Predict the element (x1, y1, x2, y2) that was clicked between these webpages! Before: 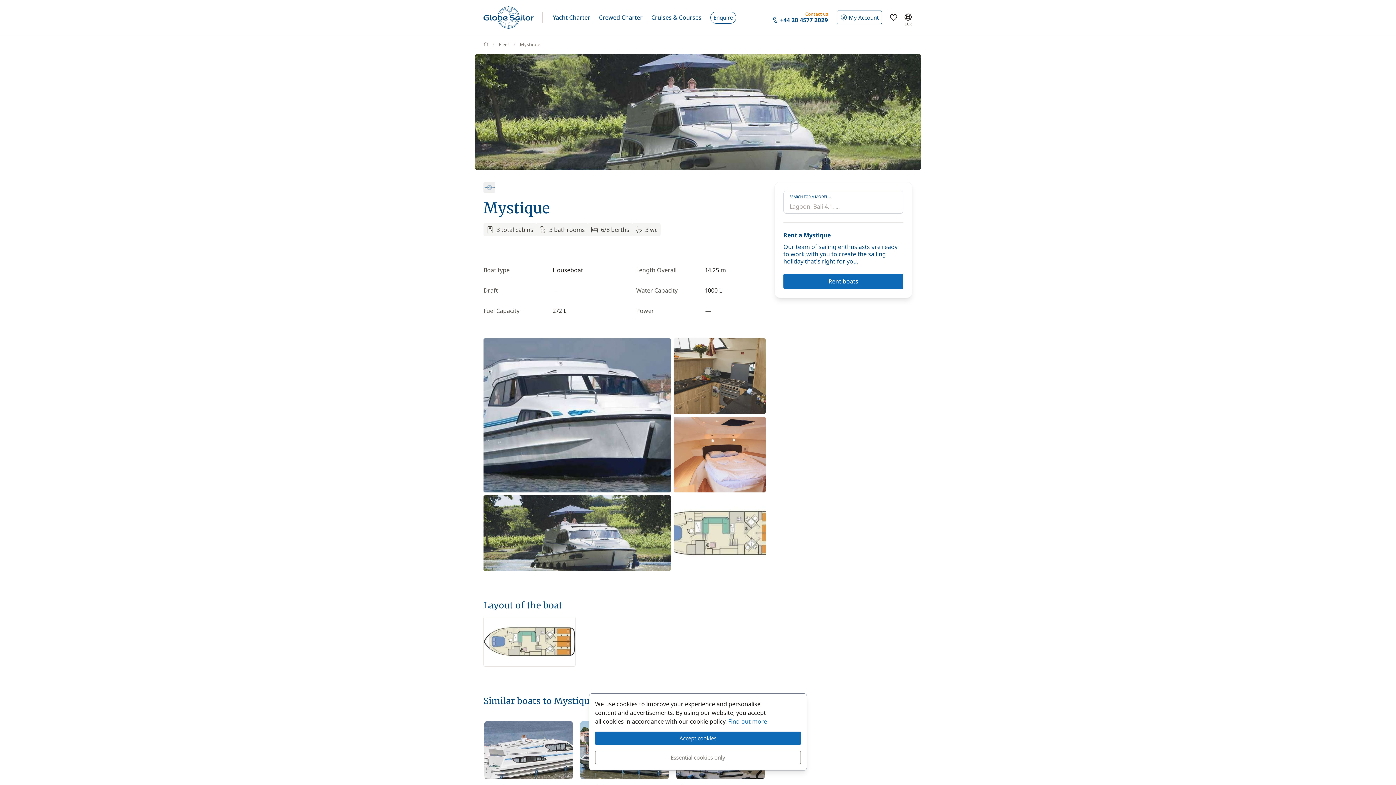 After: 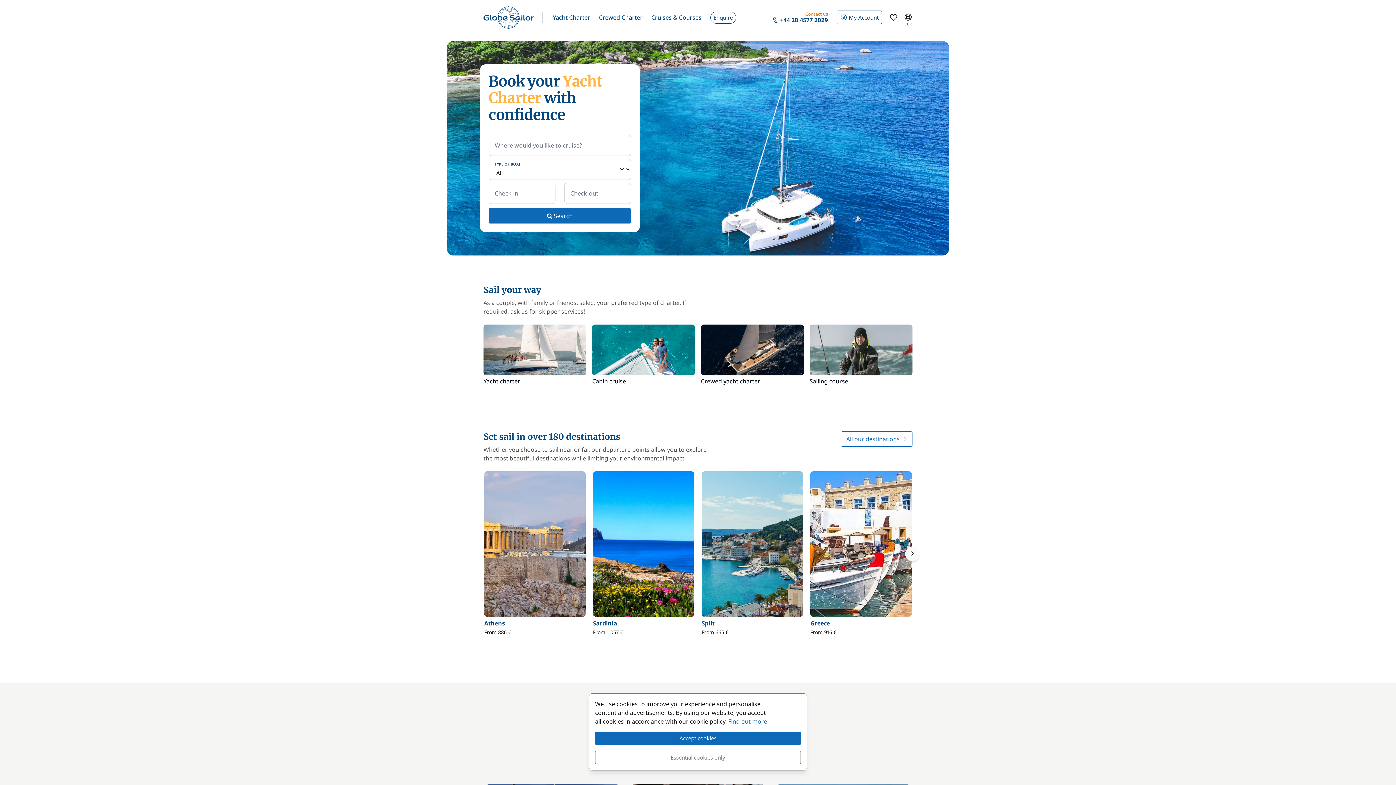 Action: bbox: (483, 0, 533, 34)